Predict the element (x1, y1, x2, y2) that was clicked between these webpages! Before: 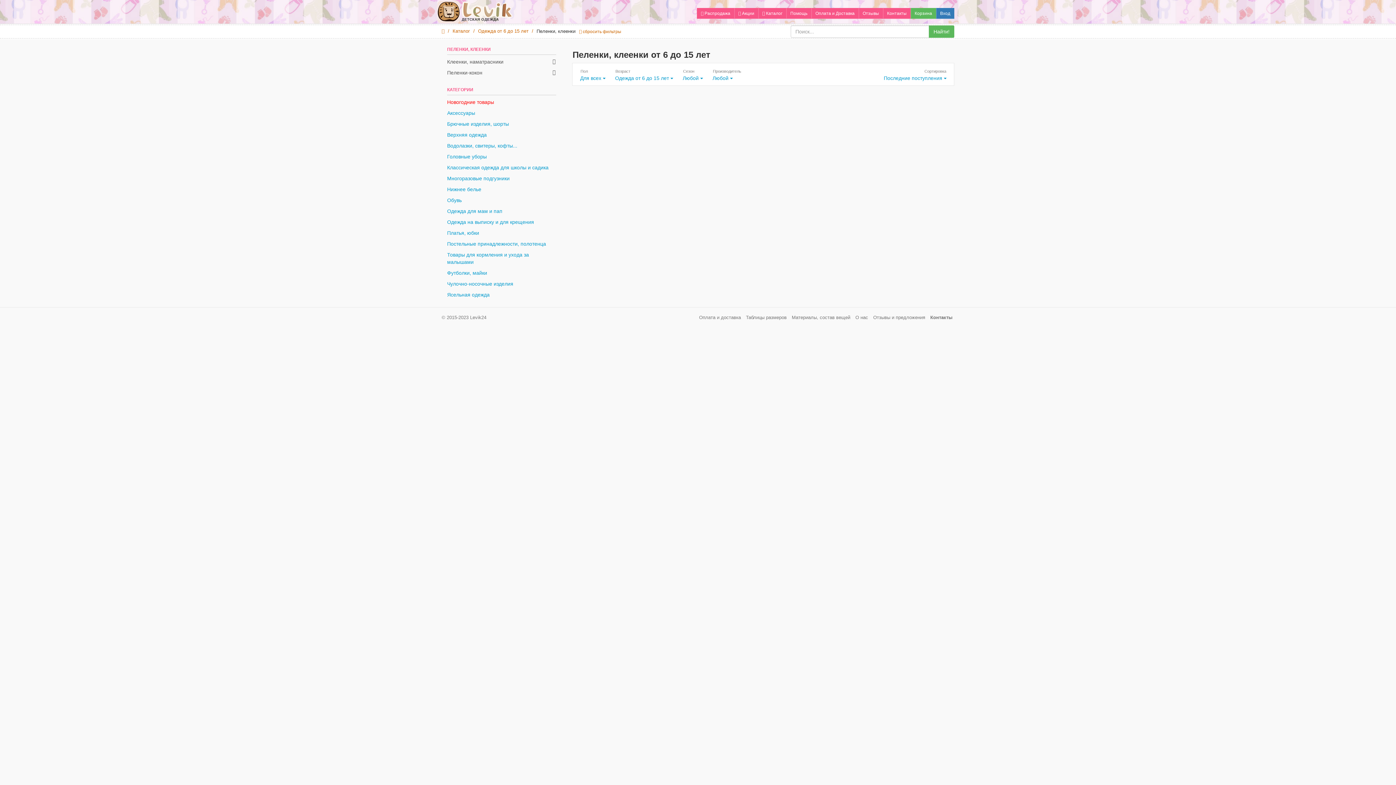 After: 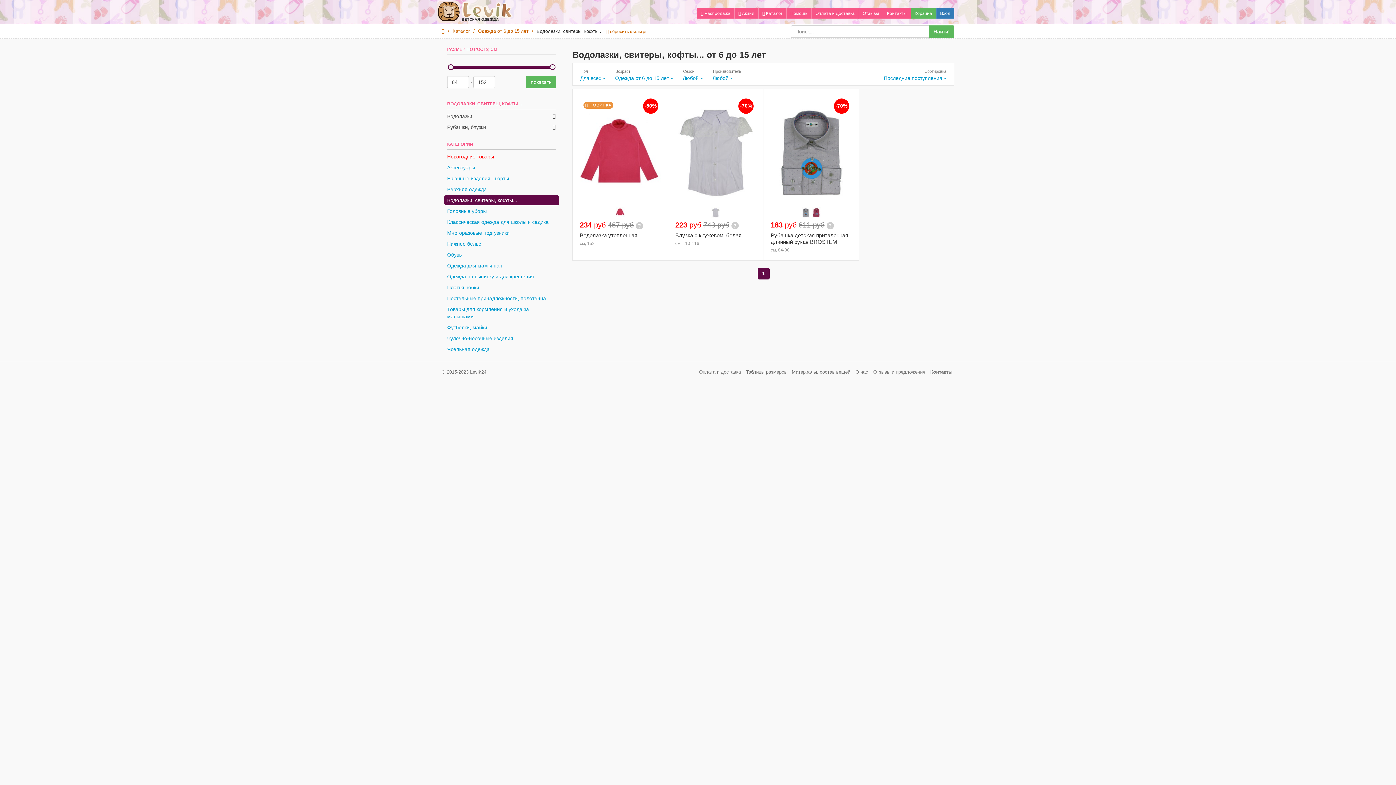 Action: label: Водолазки, свитеры, кофты... bbox: (444, 140, 559, 150)